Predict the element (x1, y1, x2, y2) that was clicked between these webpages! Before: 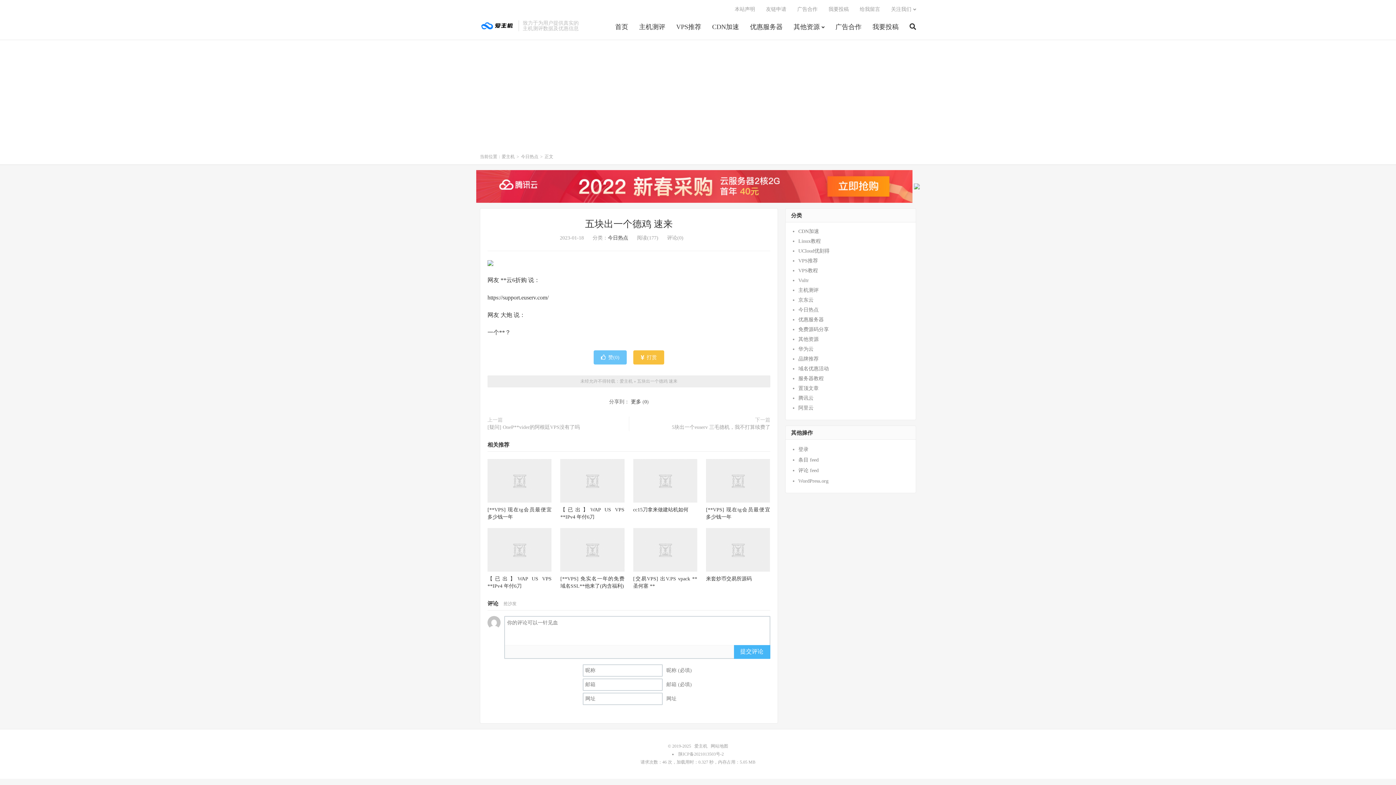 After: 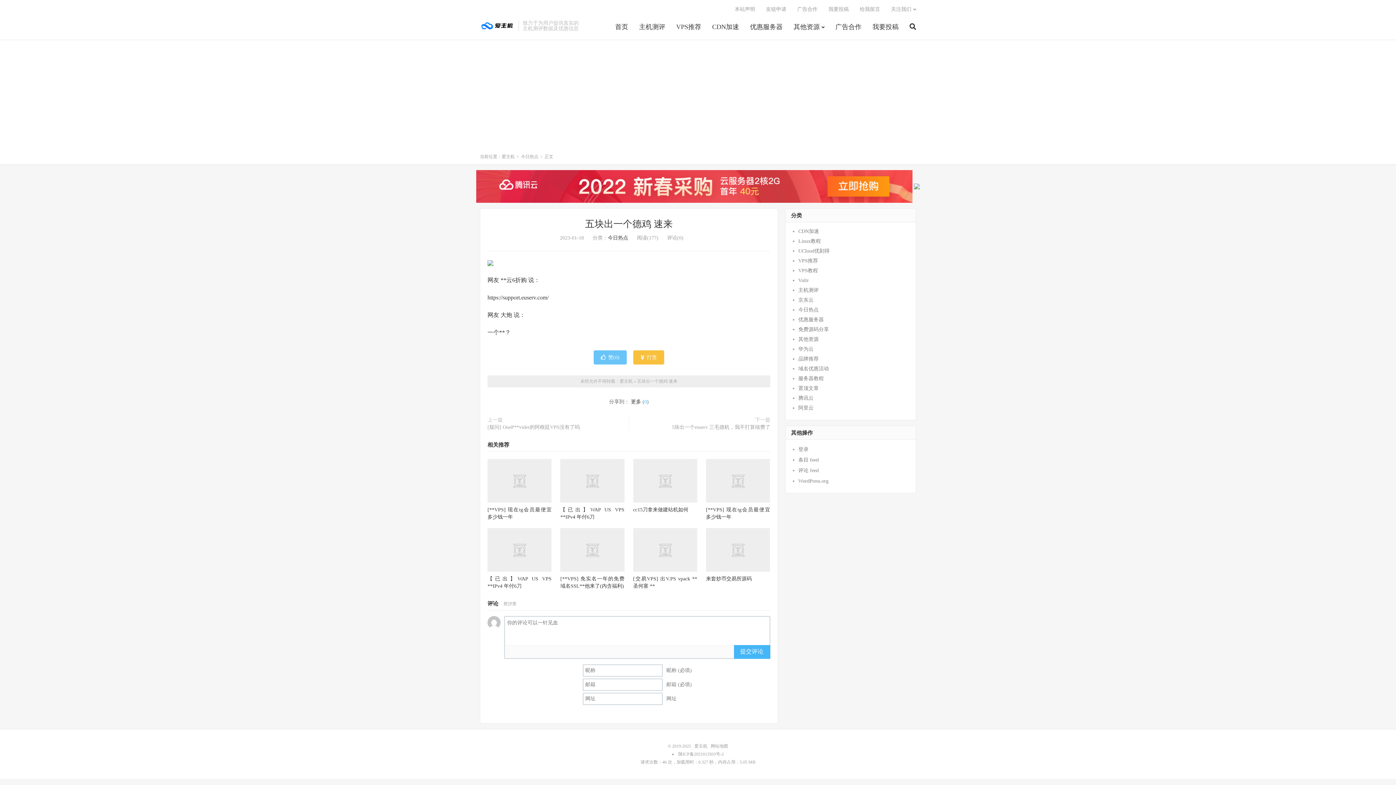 Action: label: 0 bbox: (644, 399, 647, 404)